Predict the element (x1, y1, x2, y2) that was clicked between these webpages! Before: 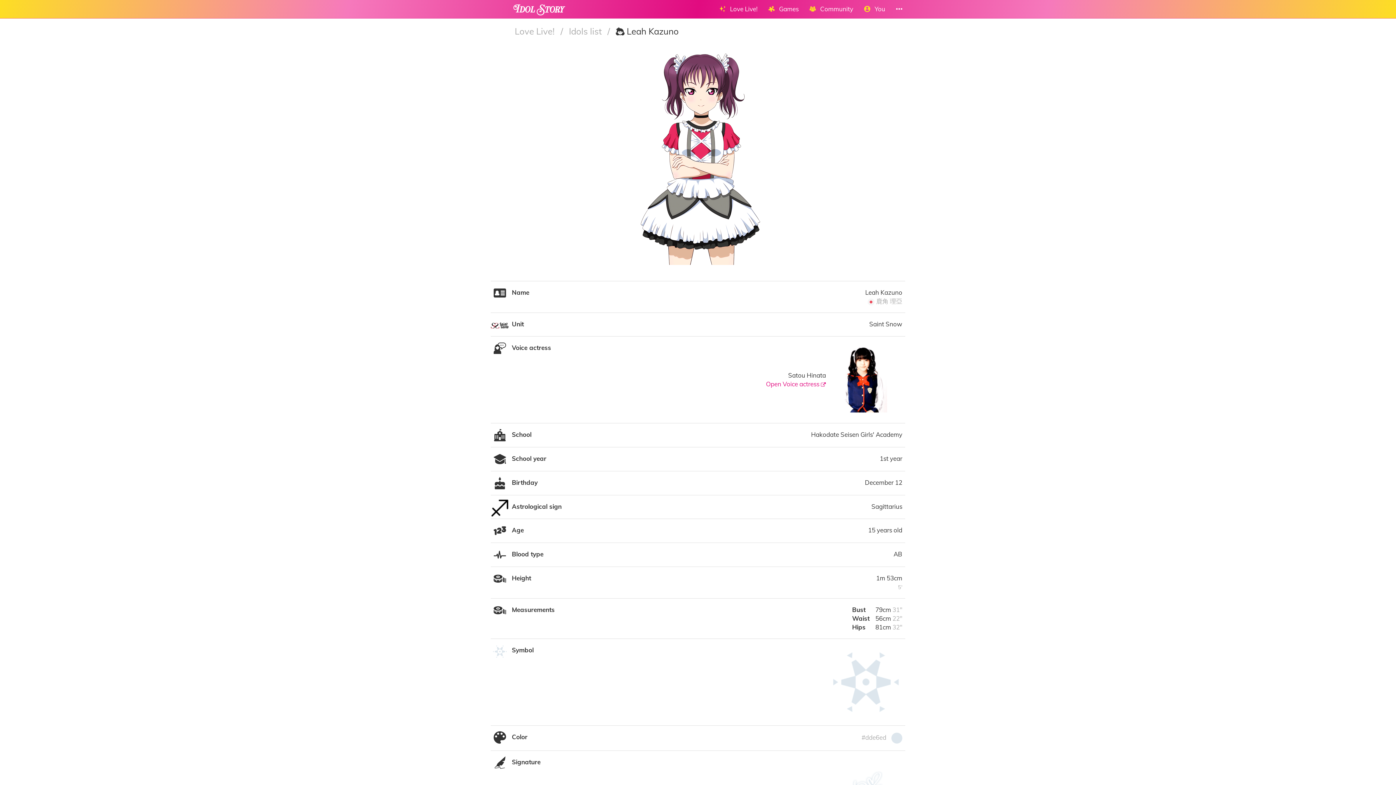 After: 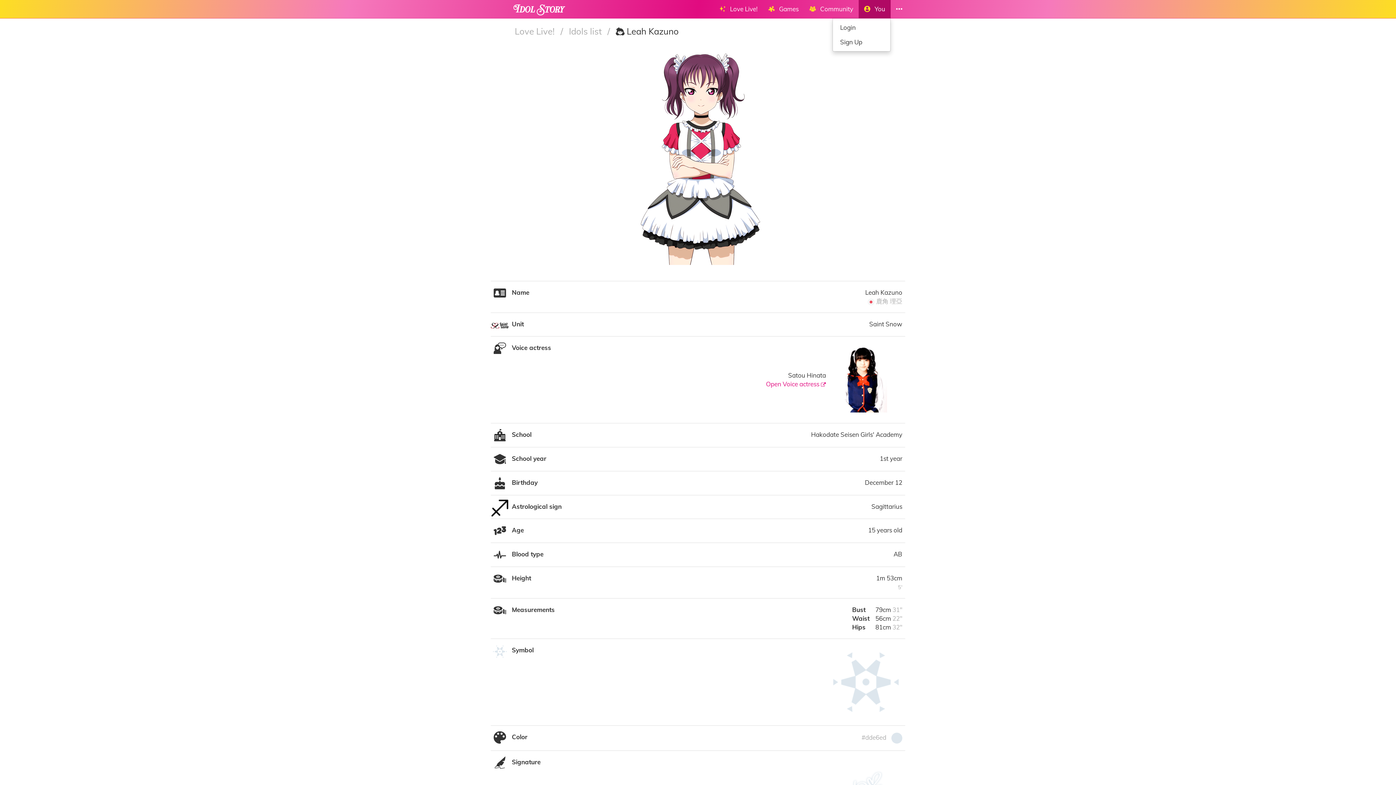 Action: bbox: (858, 0, 890, 18) label:    You